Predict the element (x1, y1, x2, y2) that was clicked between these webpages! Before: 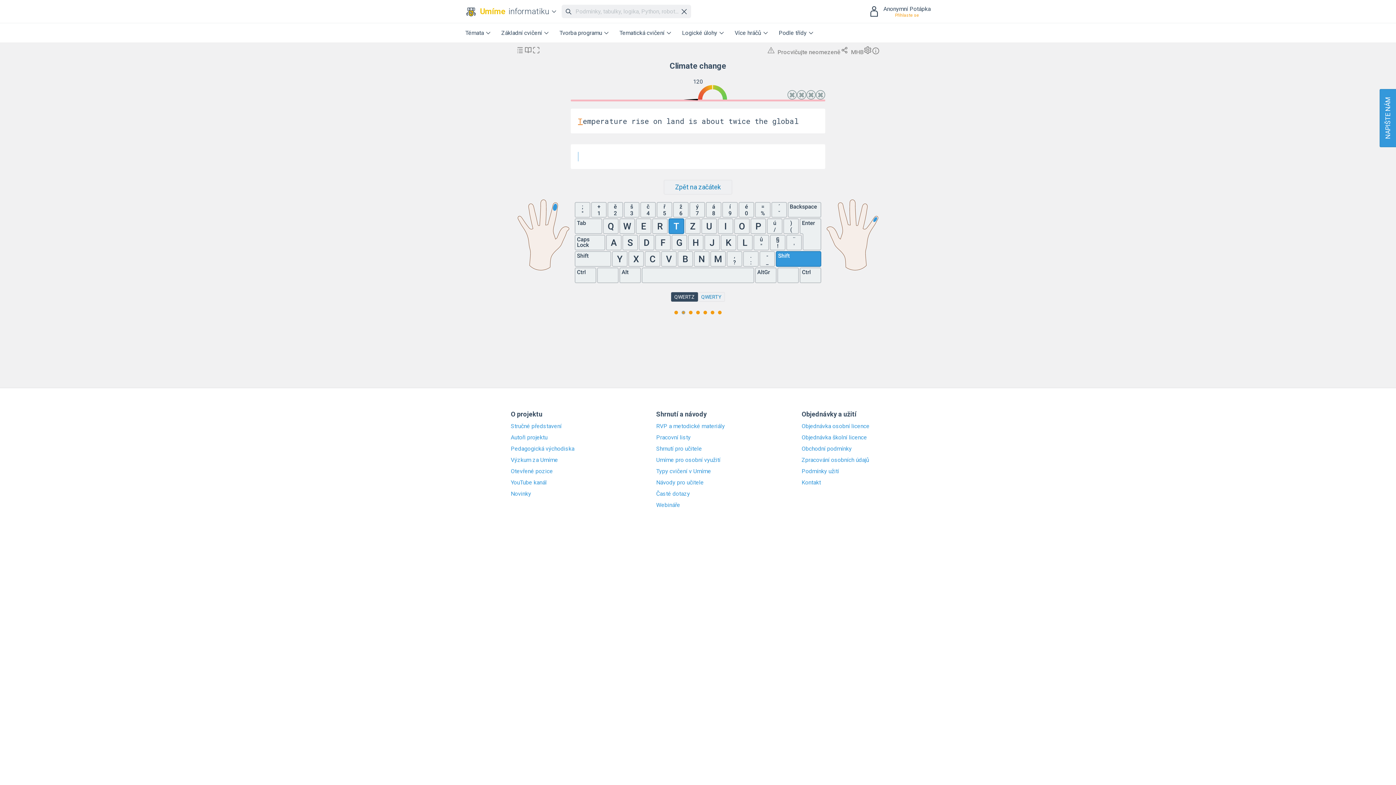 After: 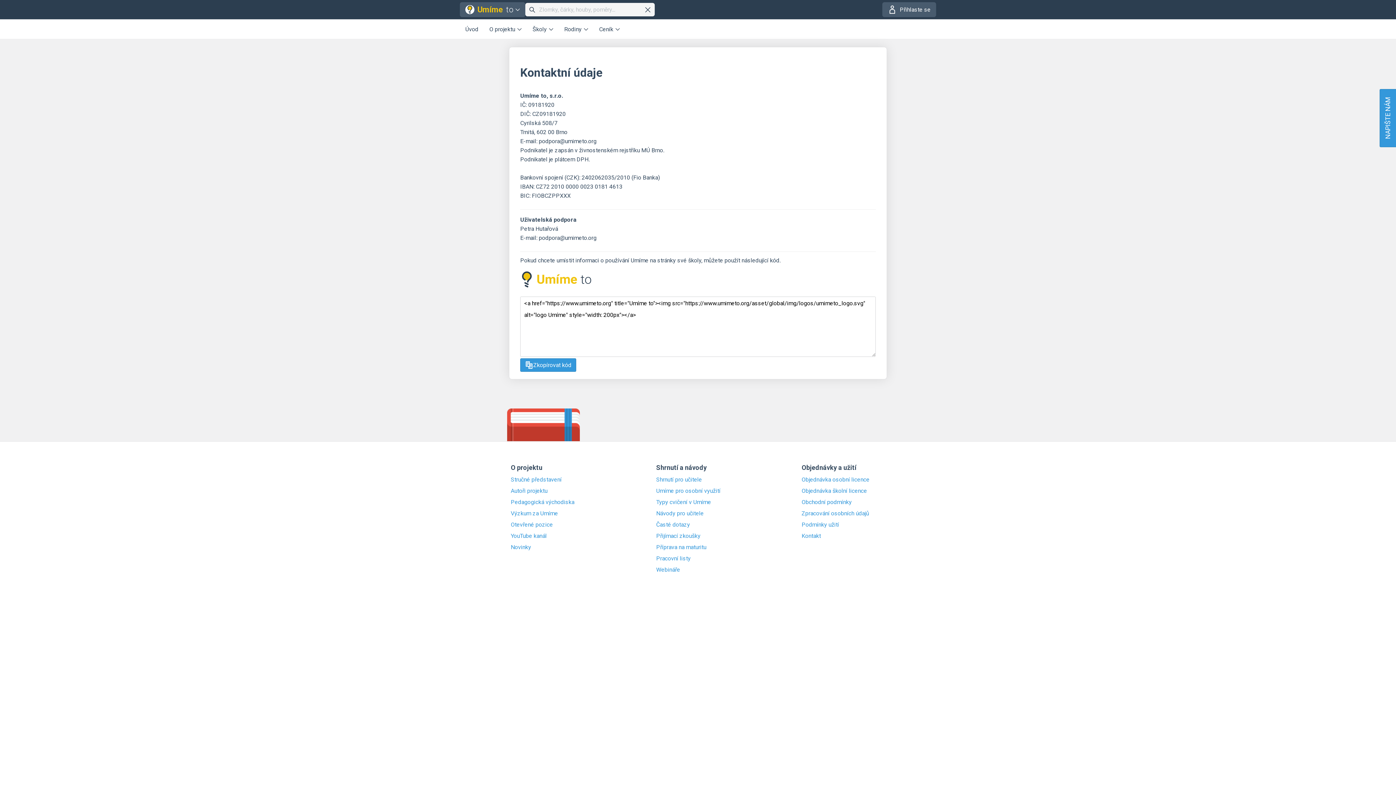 Action: label: Kontakt bbox: (801, 479, 885, 486)